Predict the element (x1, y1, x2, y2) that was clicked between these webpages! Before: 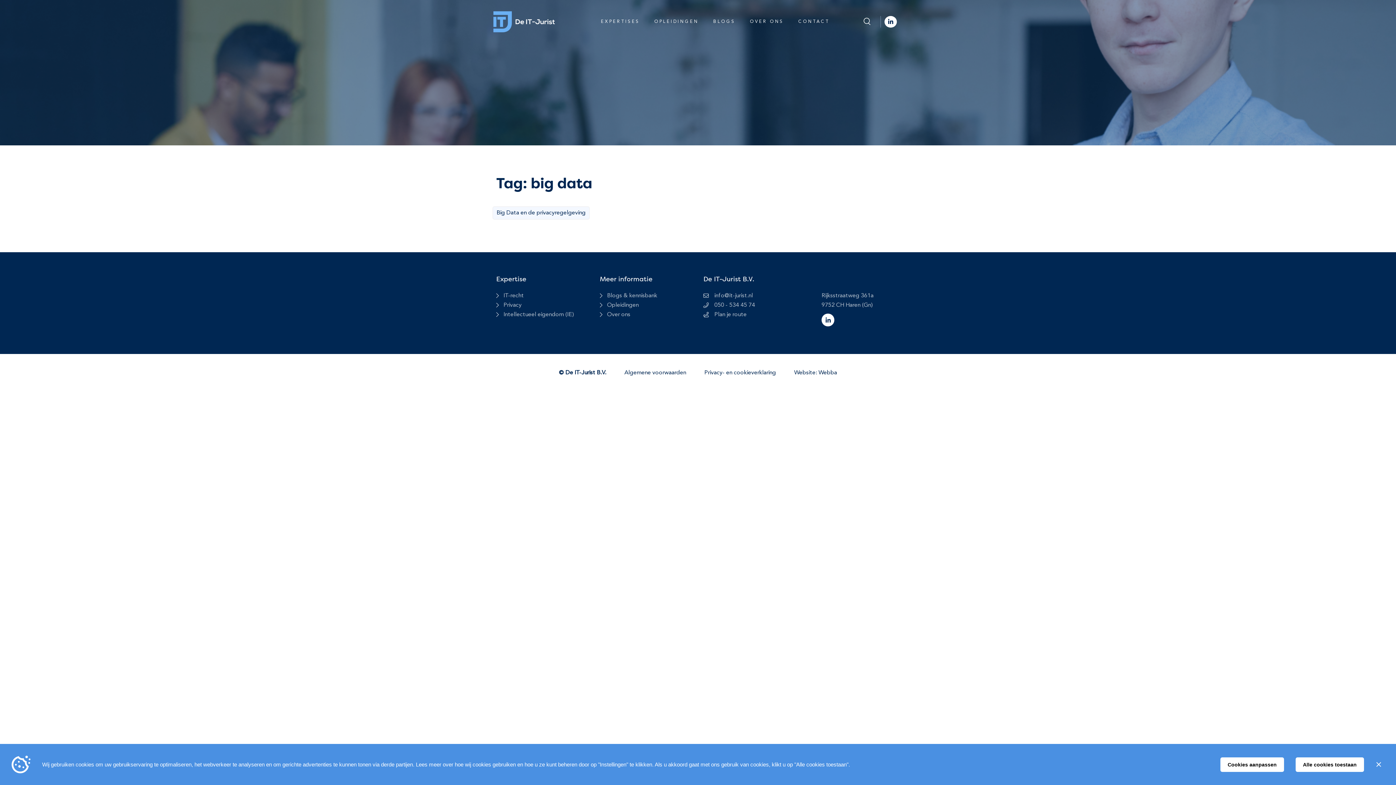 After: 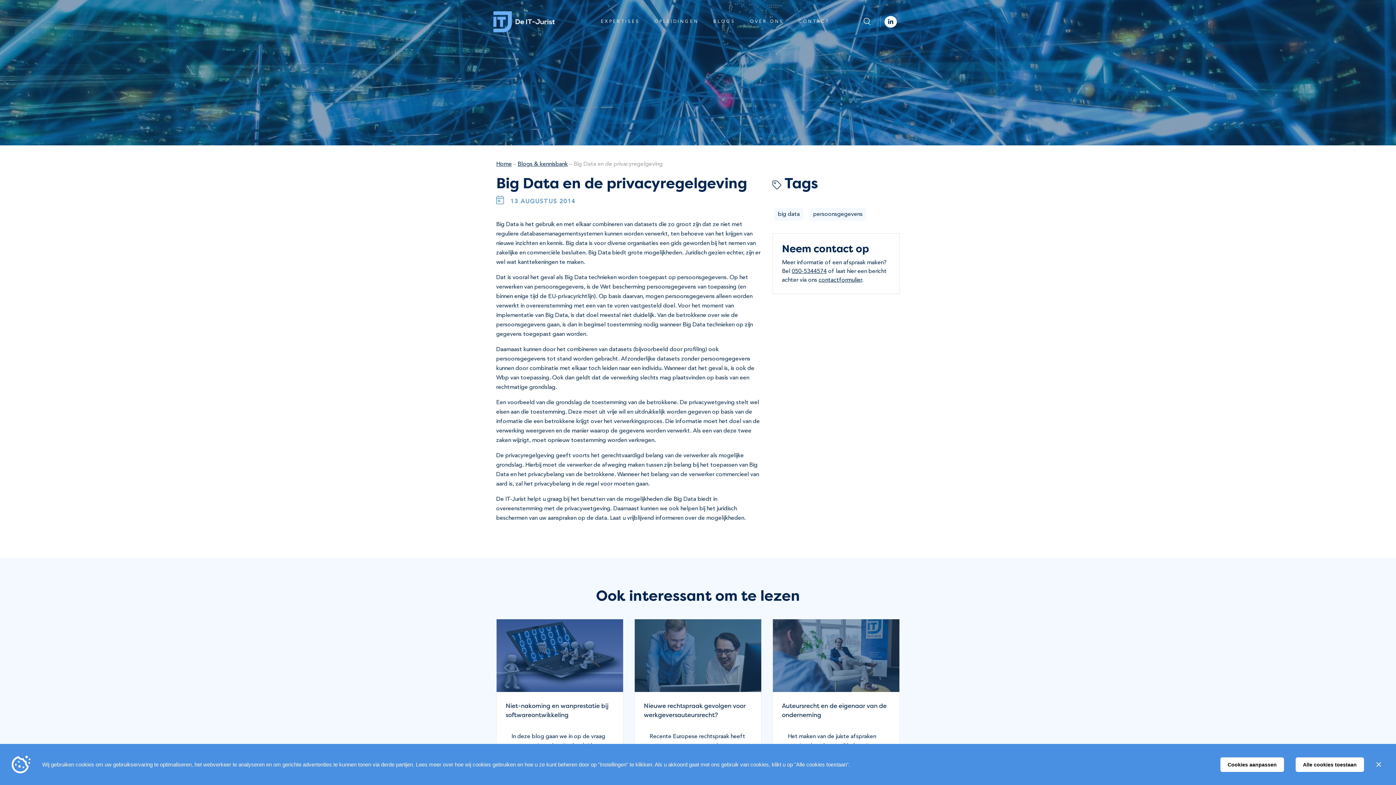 Action: label: Big Data en de privacyregelgeving bbox: (490, 206, 591, 223)